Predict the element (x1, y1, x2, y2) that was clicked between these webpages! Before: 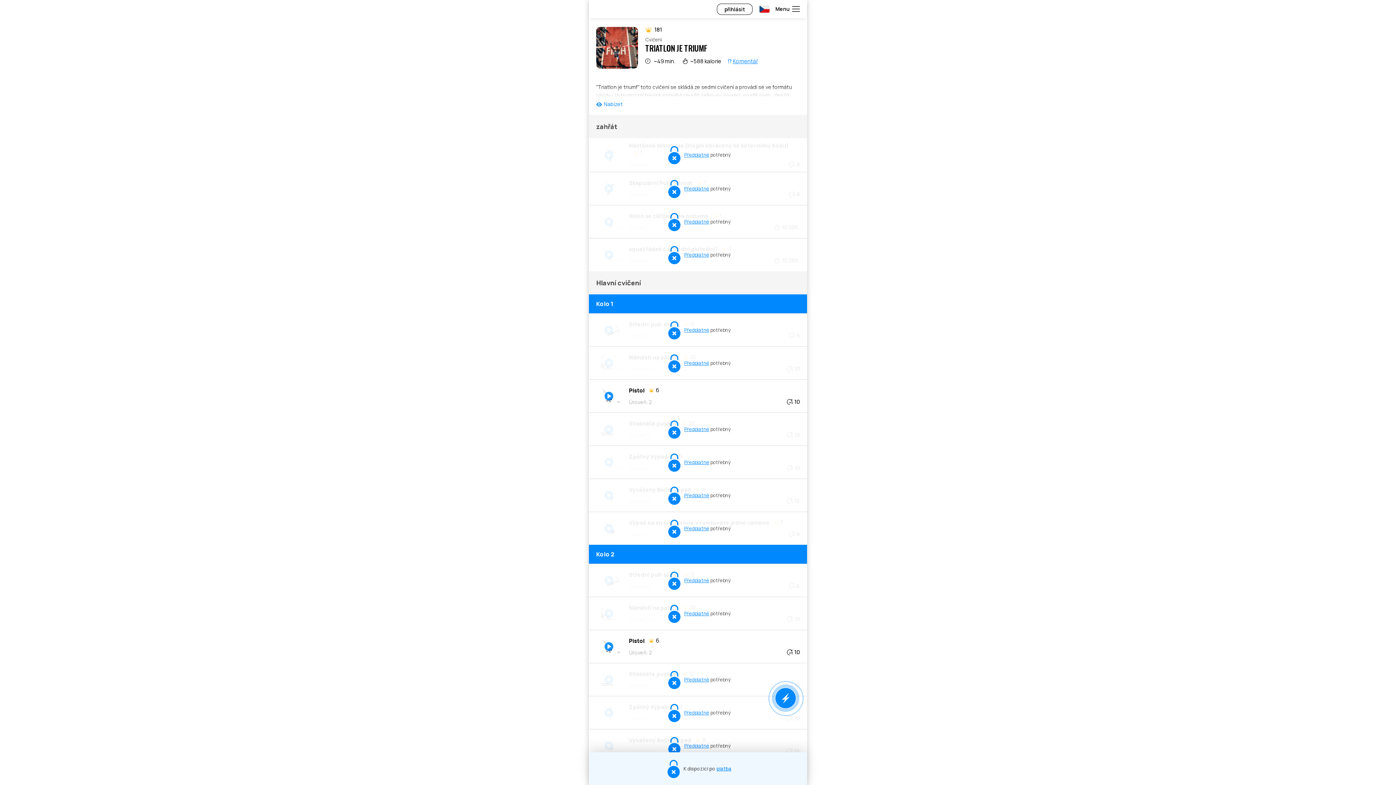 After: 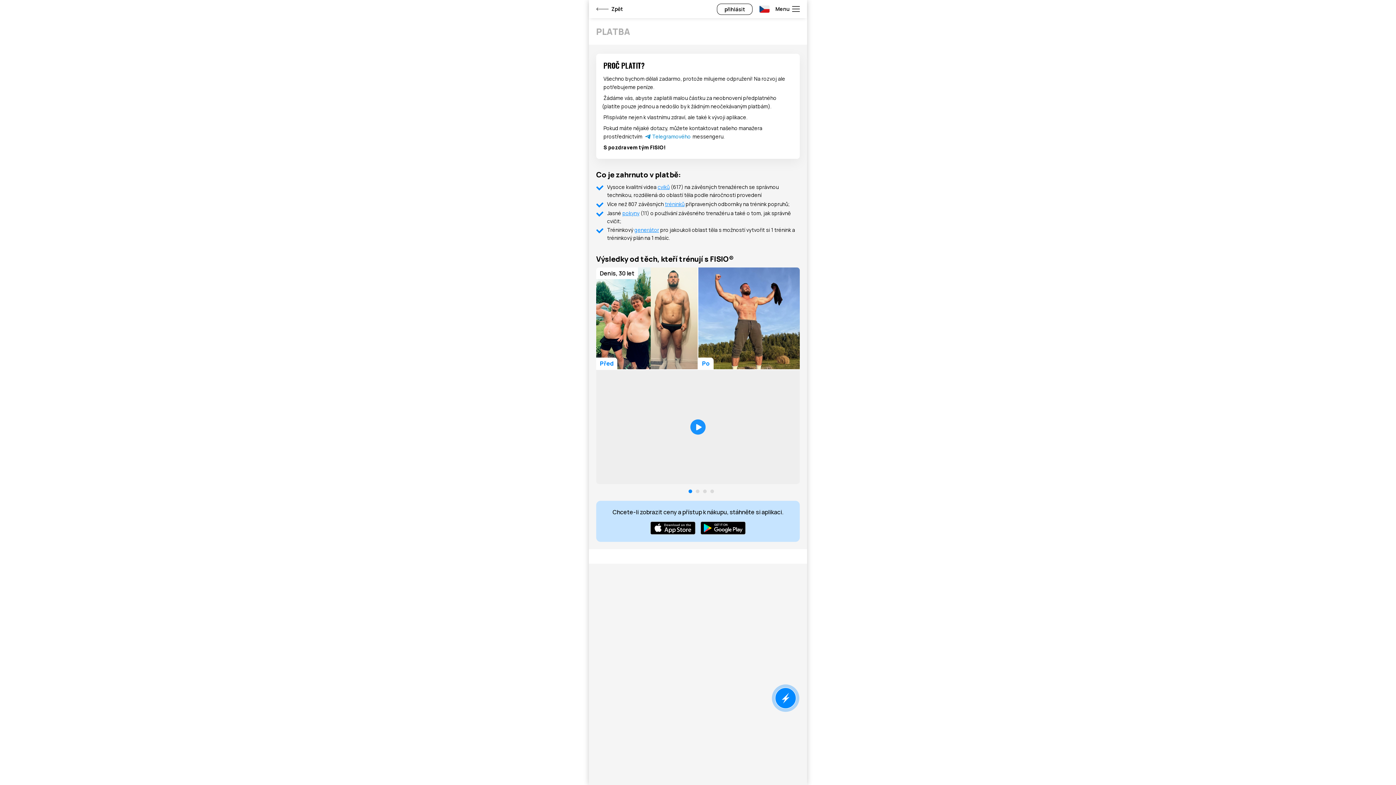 Action: bbox: (684, 426, 709, 432) label: Předplatné